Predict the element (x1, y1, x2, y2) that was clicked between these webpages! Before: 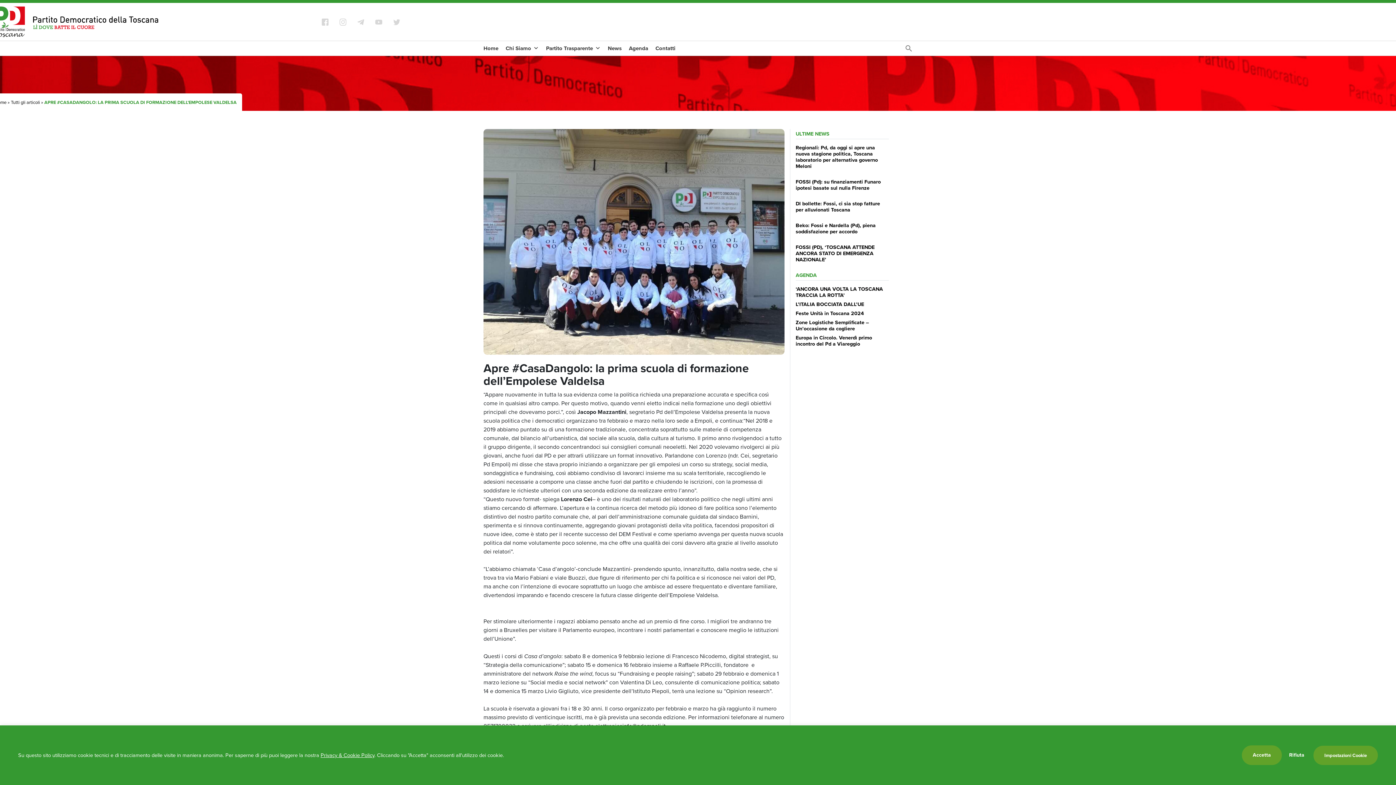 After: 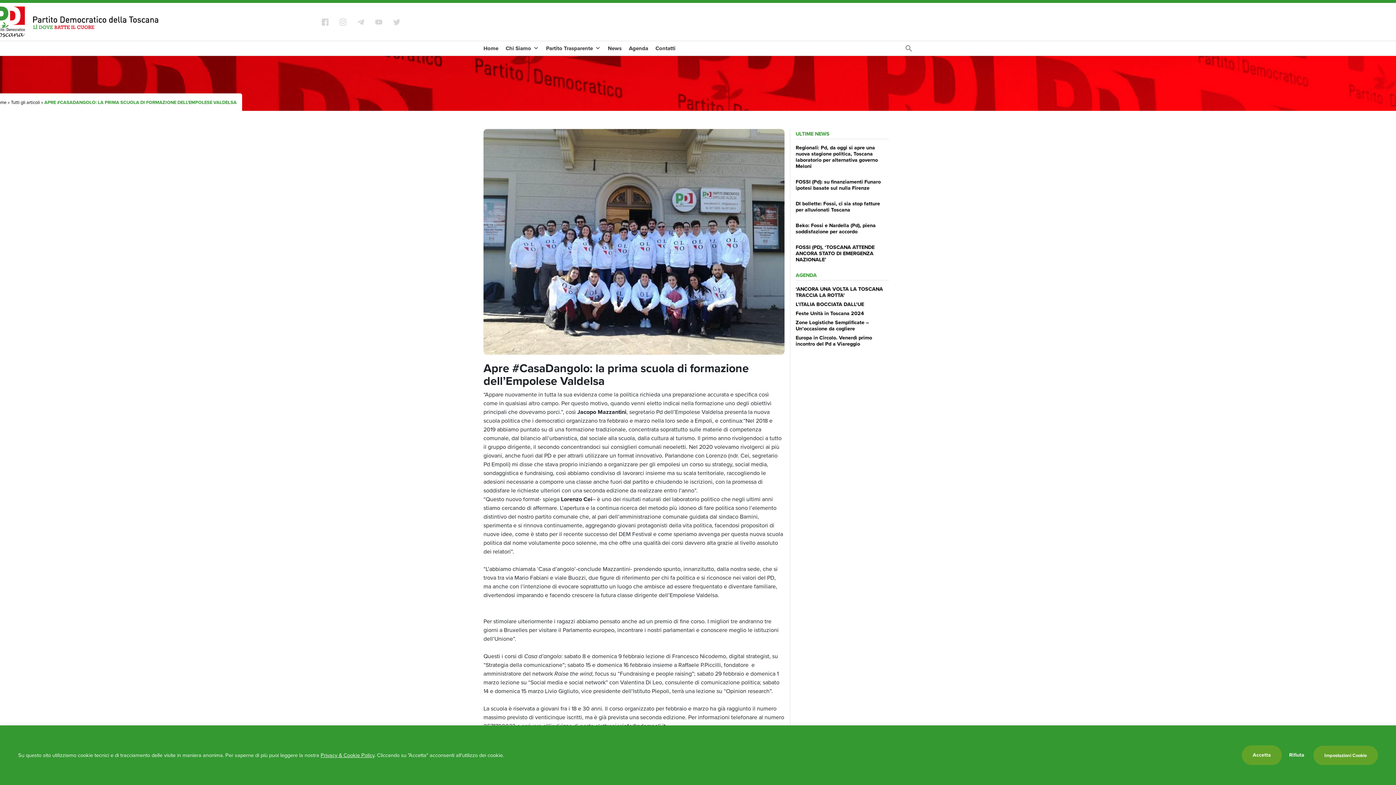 Action: label: Privacy & Cookie Policy bbox: (320, 751, 374, 759)